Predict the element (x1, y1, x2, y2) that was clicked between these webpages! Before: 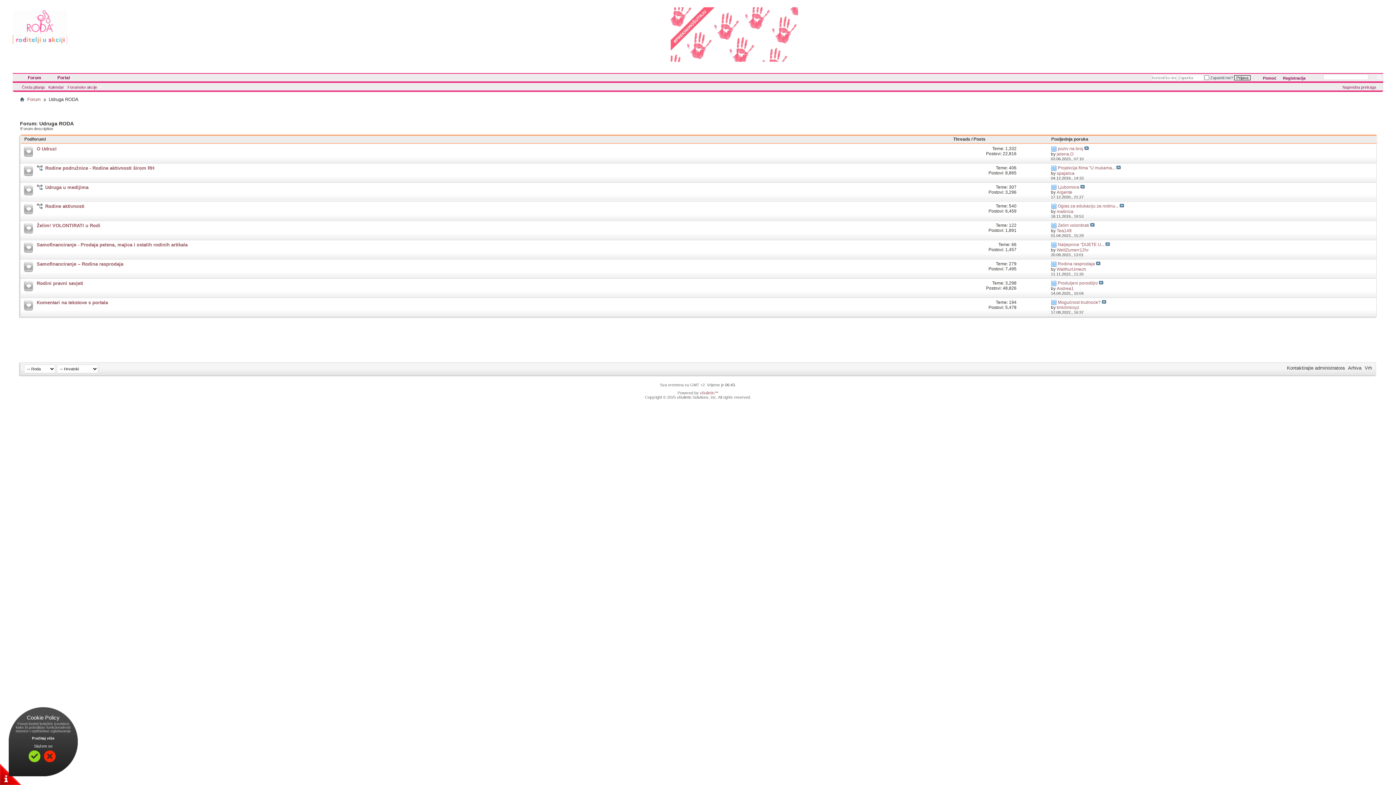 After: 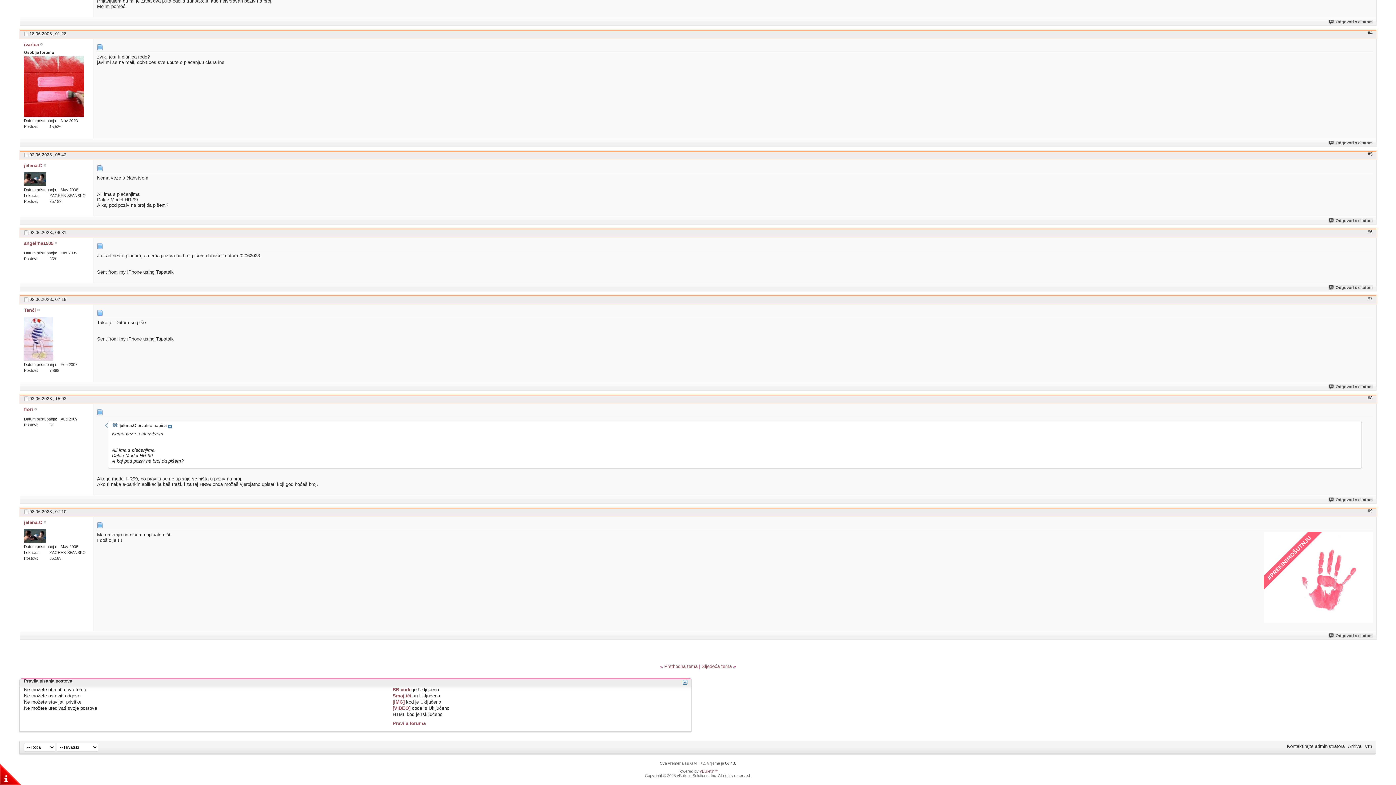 Action: bbox: (1084, 146, 1089, 151)